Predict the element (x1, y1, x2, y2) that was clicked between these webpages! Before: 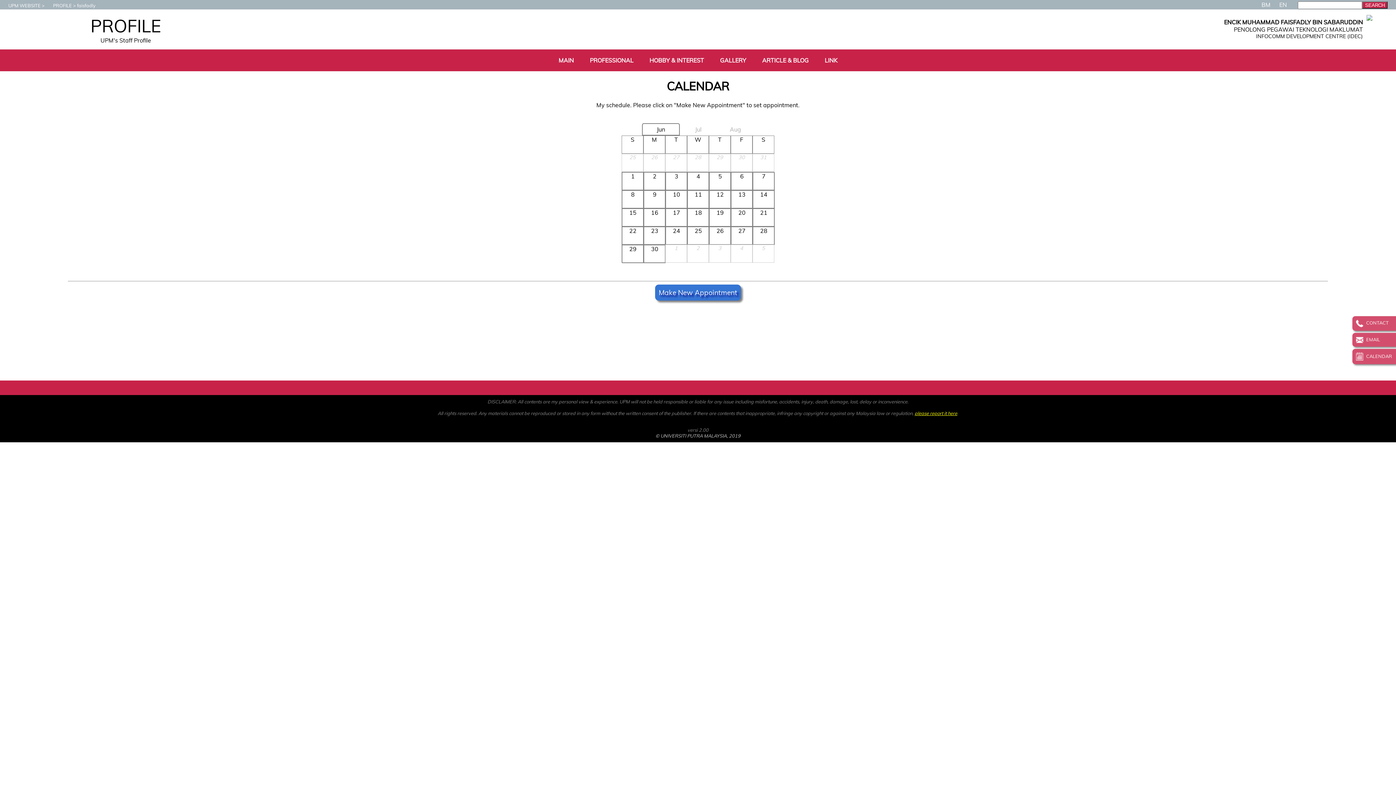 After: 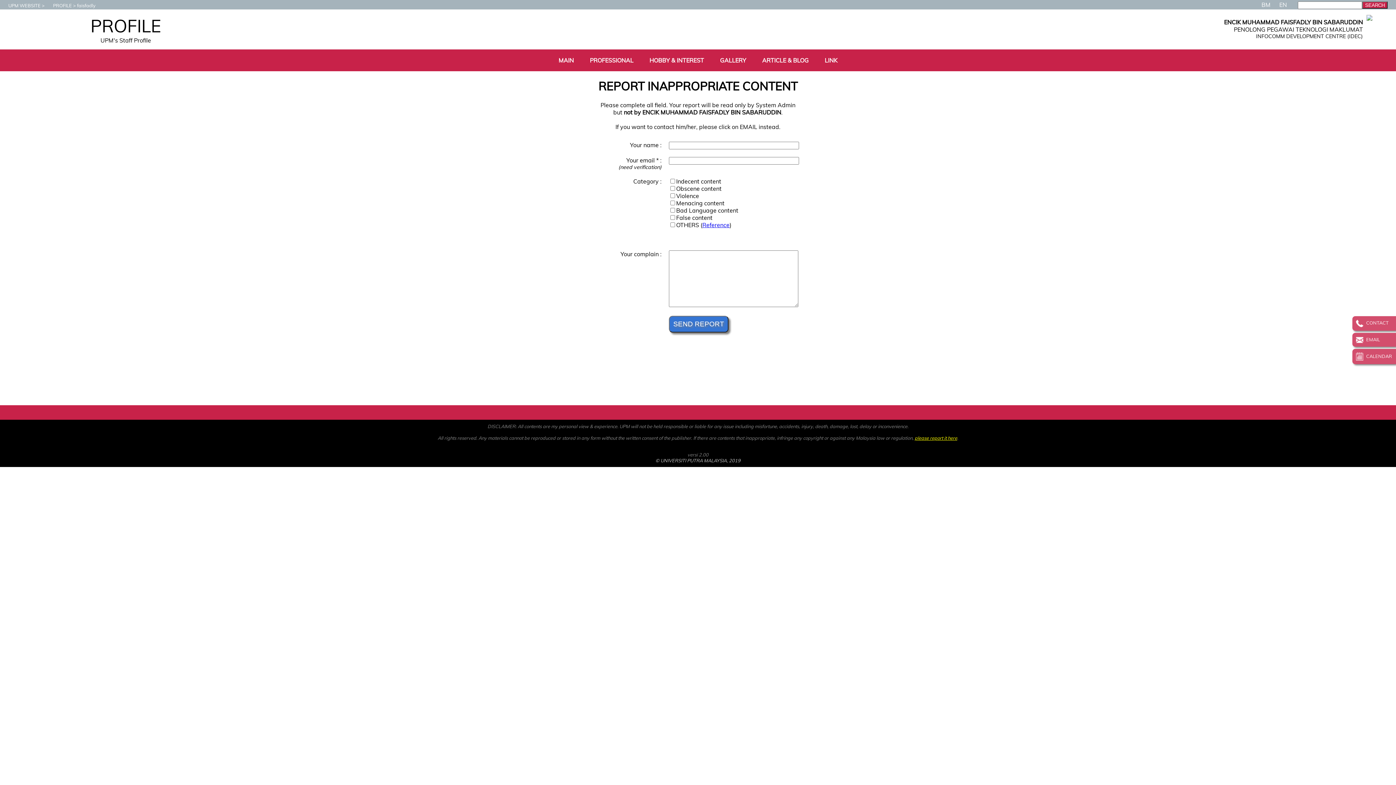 Action: label: please report it here bbox: (914, 410, 957, 416)